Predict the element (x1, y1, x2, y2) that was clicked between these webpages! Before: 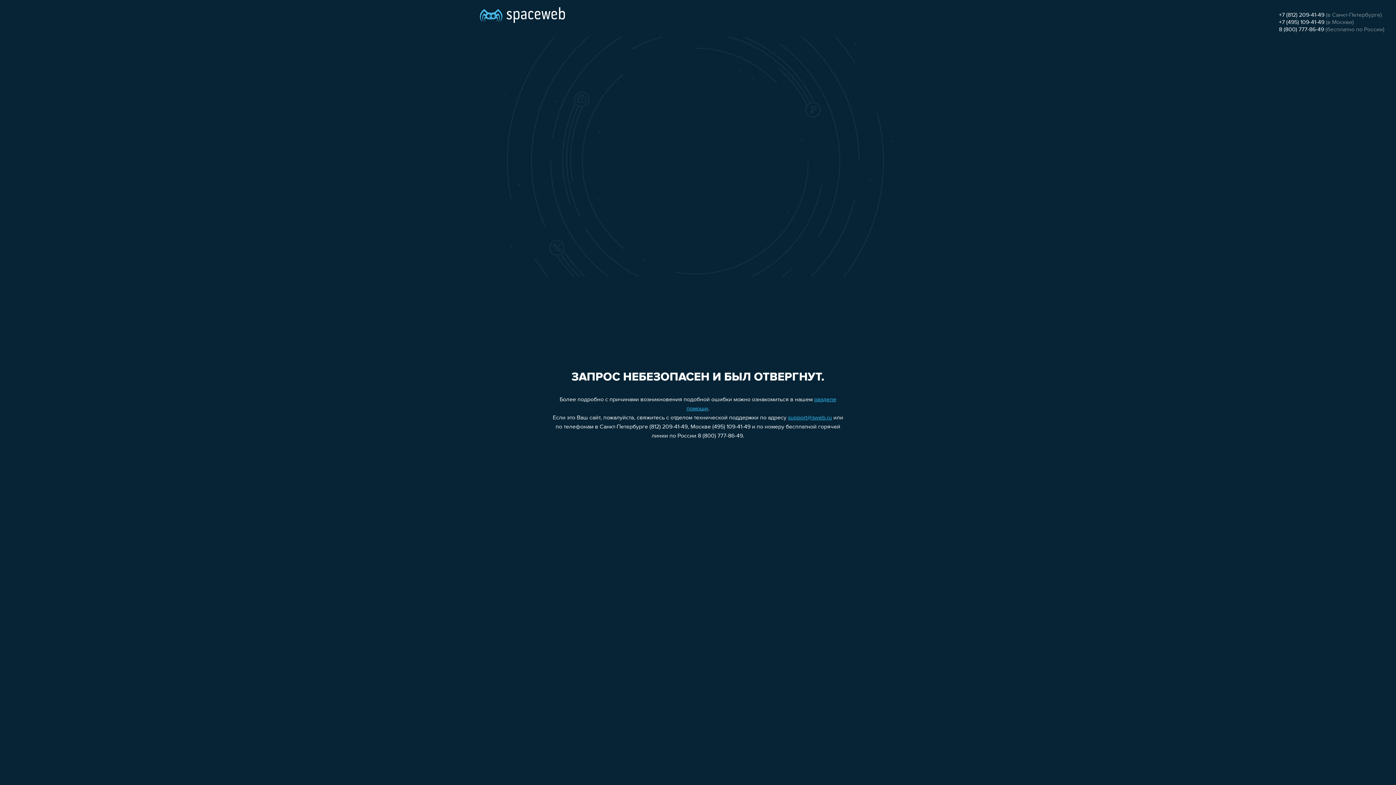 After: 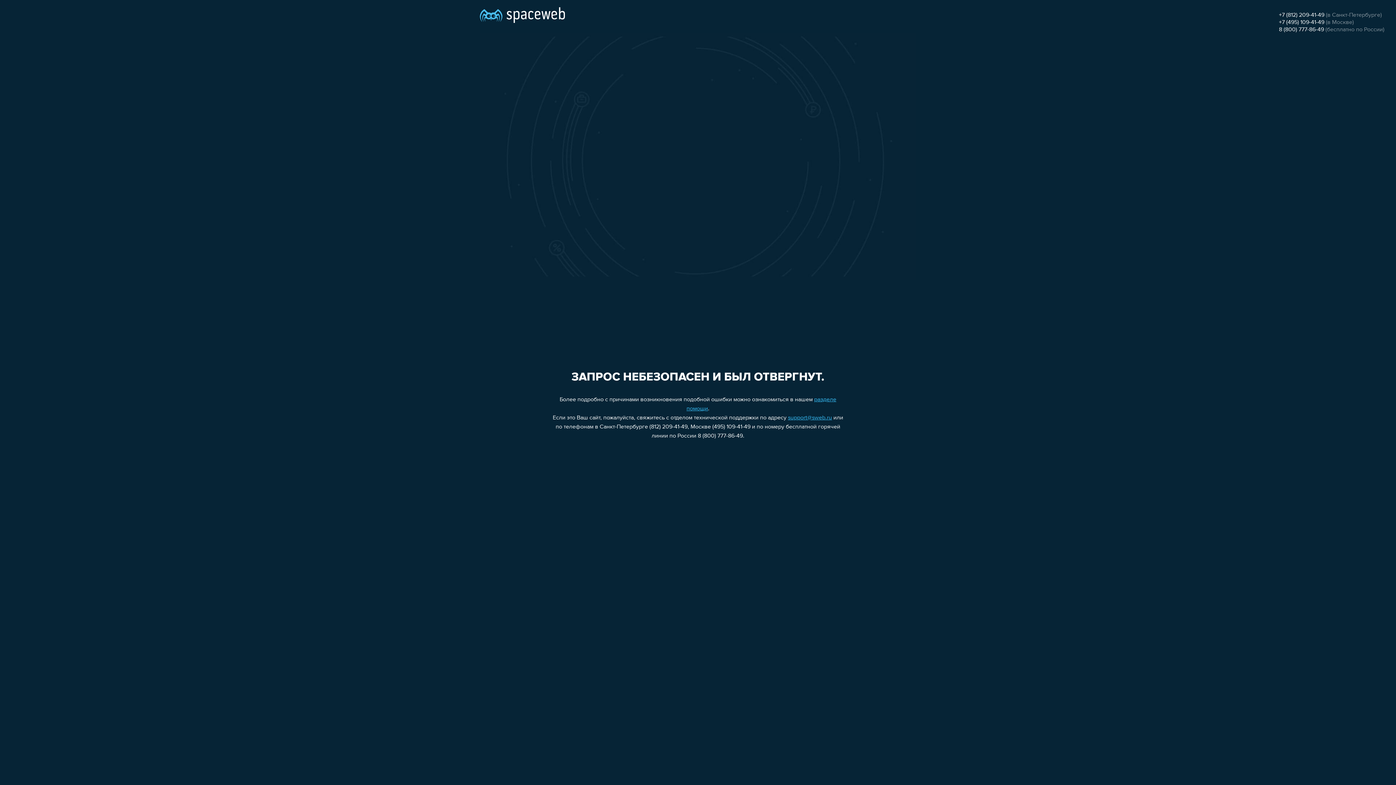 Action: label: +7 (812) 209-41-49 bbox: (1279, 12, 1324, 18)